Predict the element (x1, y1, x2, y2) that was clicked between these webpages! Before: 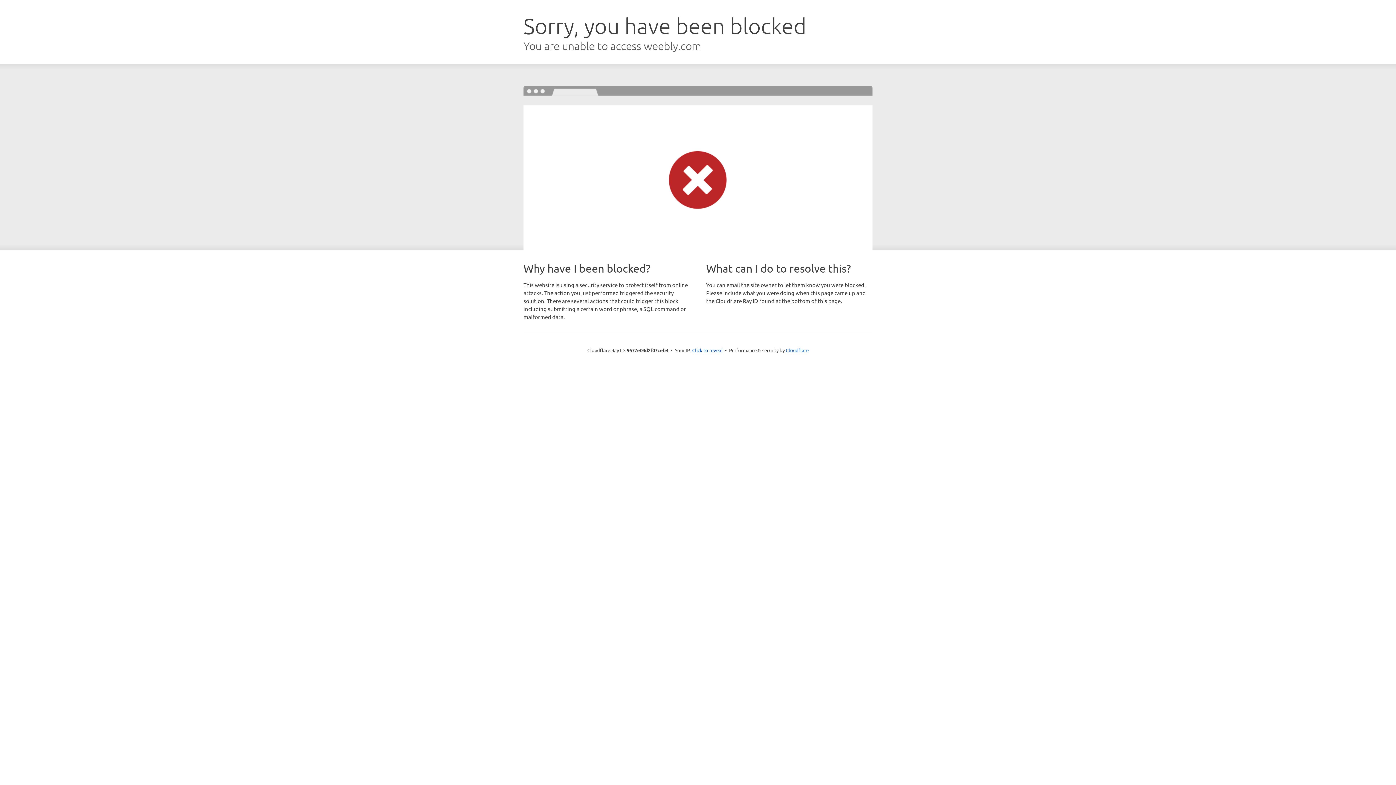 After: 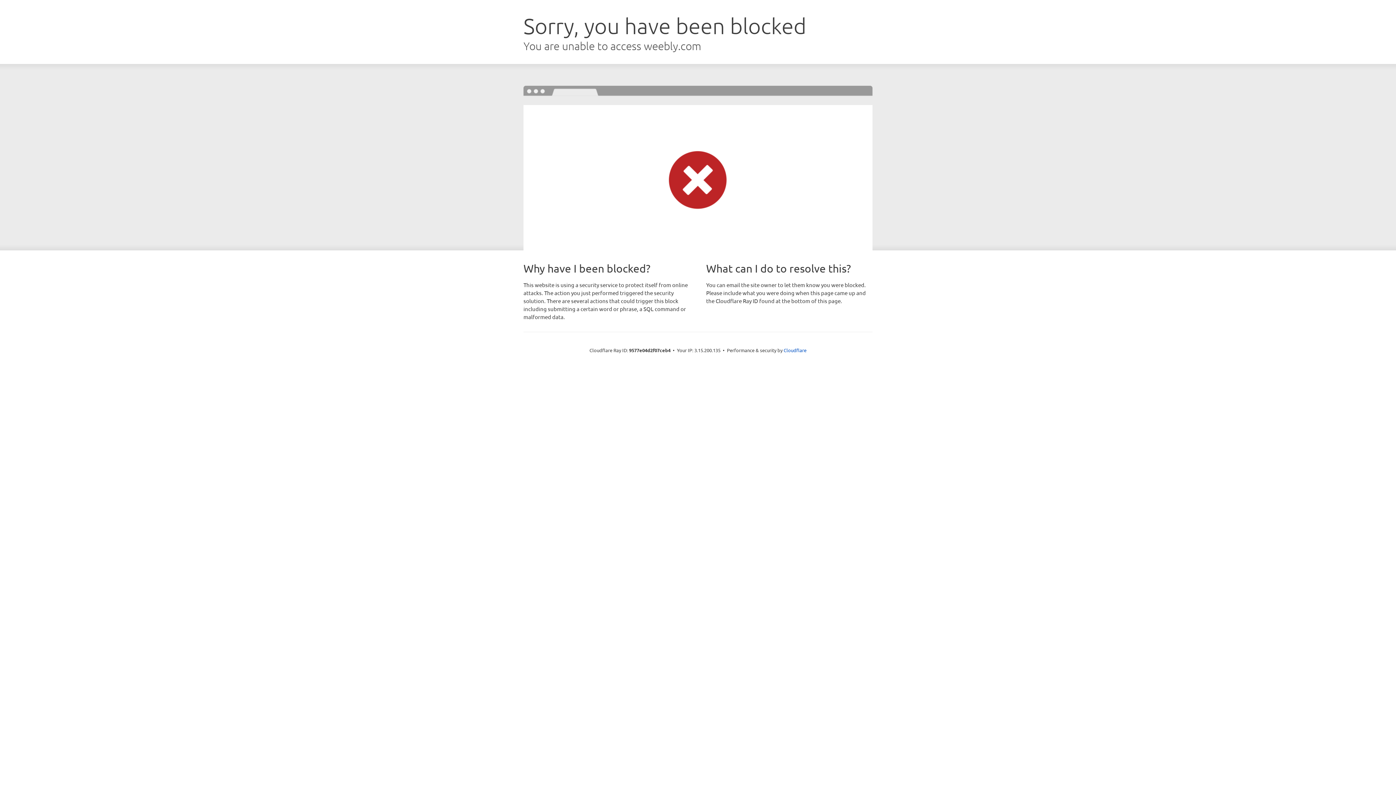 Action: label: Click to reveal bbox: (692, 346, 722, 353)